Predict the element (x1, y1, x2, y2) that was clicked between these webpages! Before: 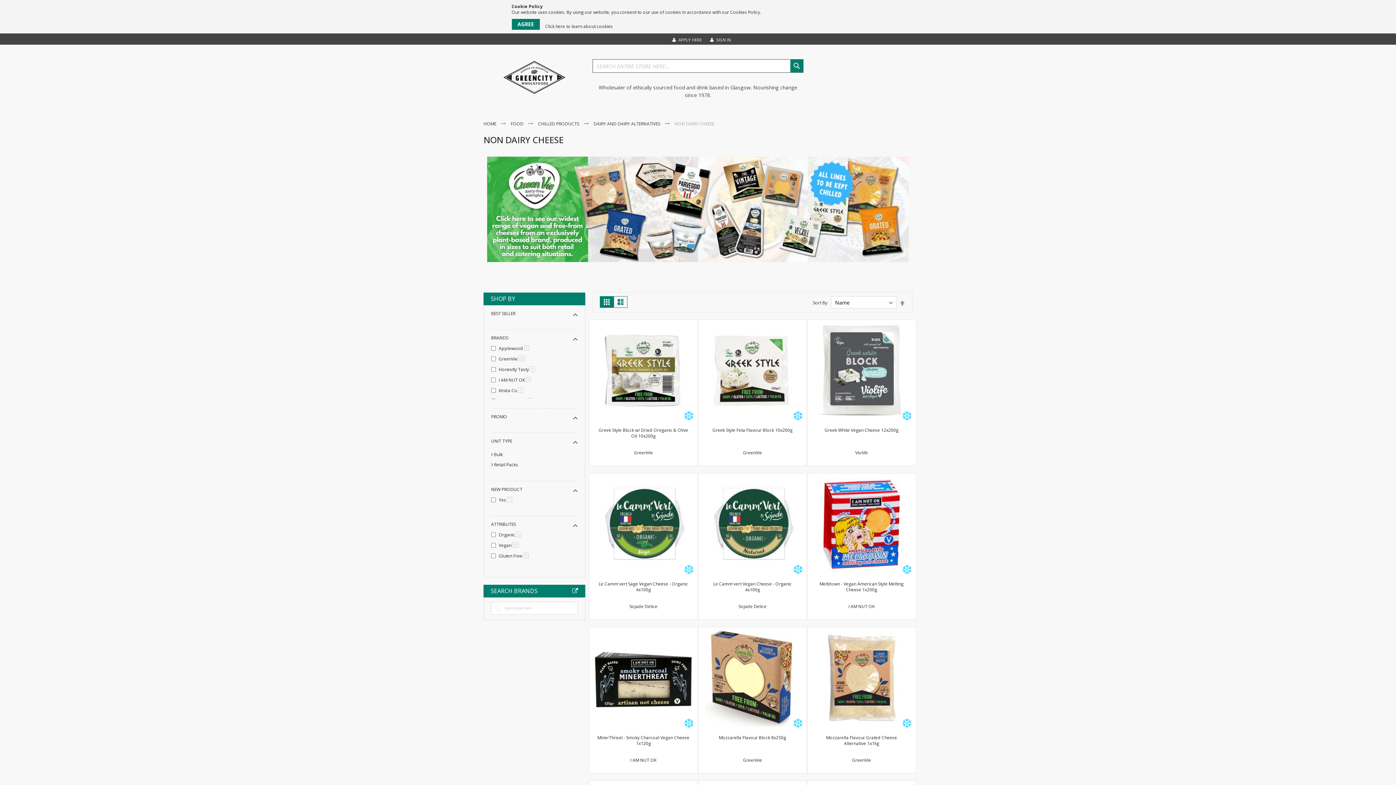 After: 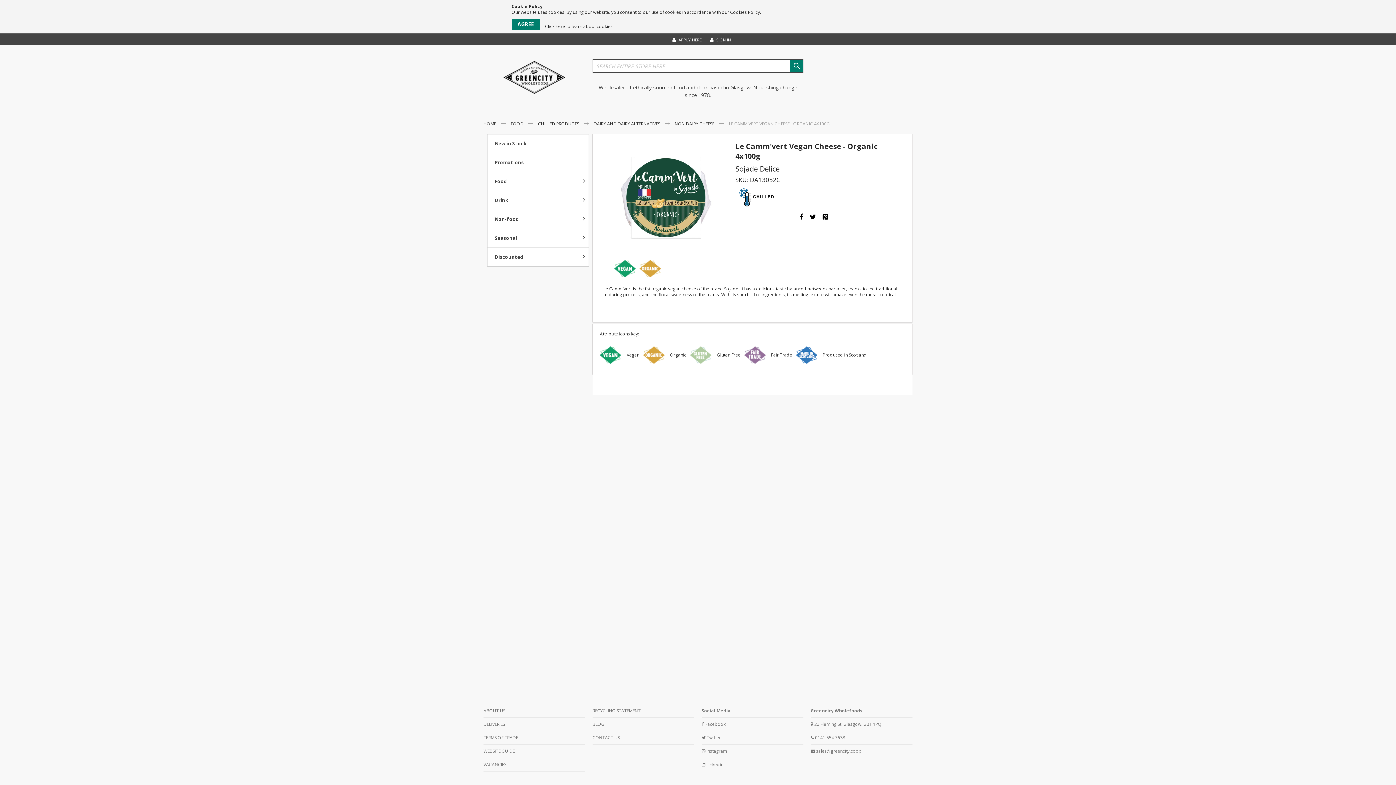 Action: bbox: (713, 547, 791, 559) label: Le Camm'vert Vegan Cheese - Organic 4x100g